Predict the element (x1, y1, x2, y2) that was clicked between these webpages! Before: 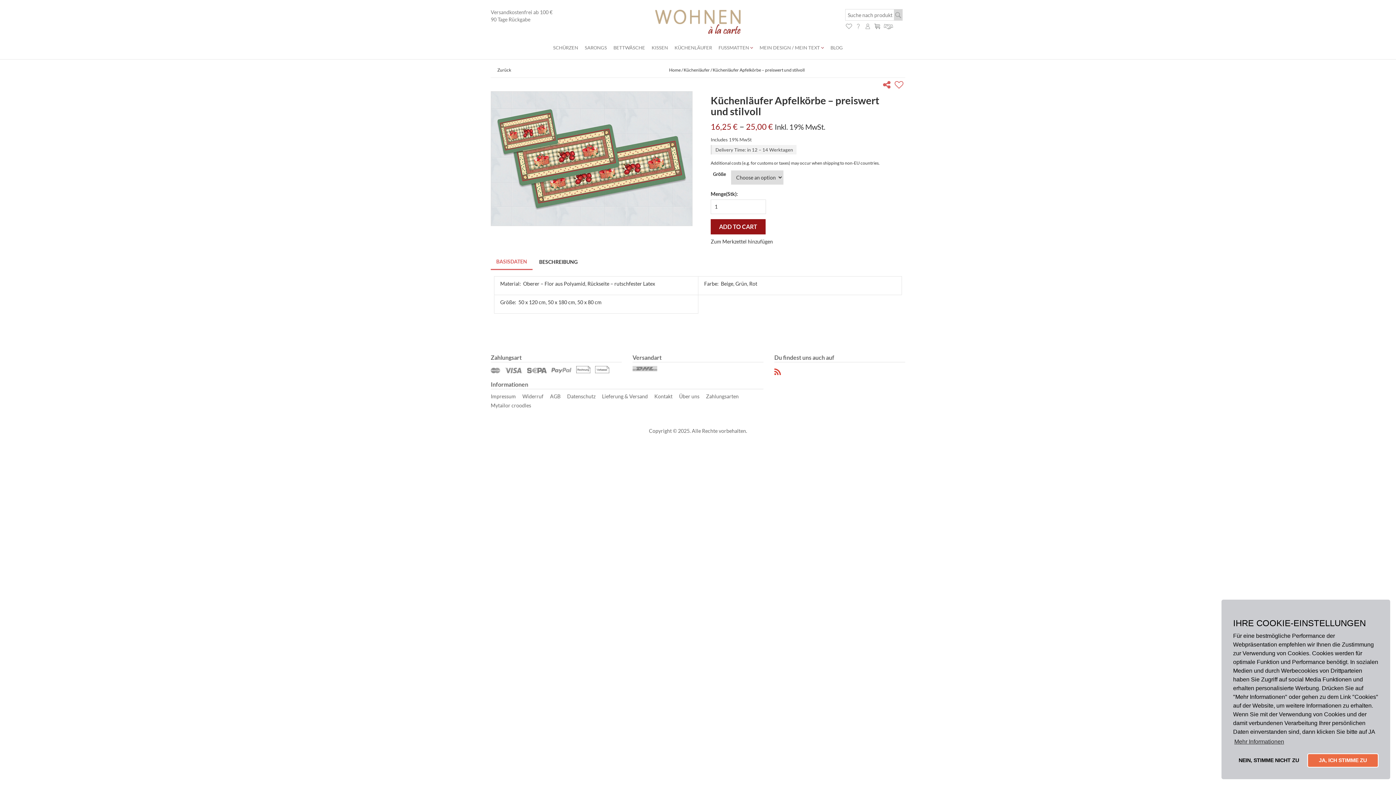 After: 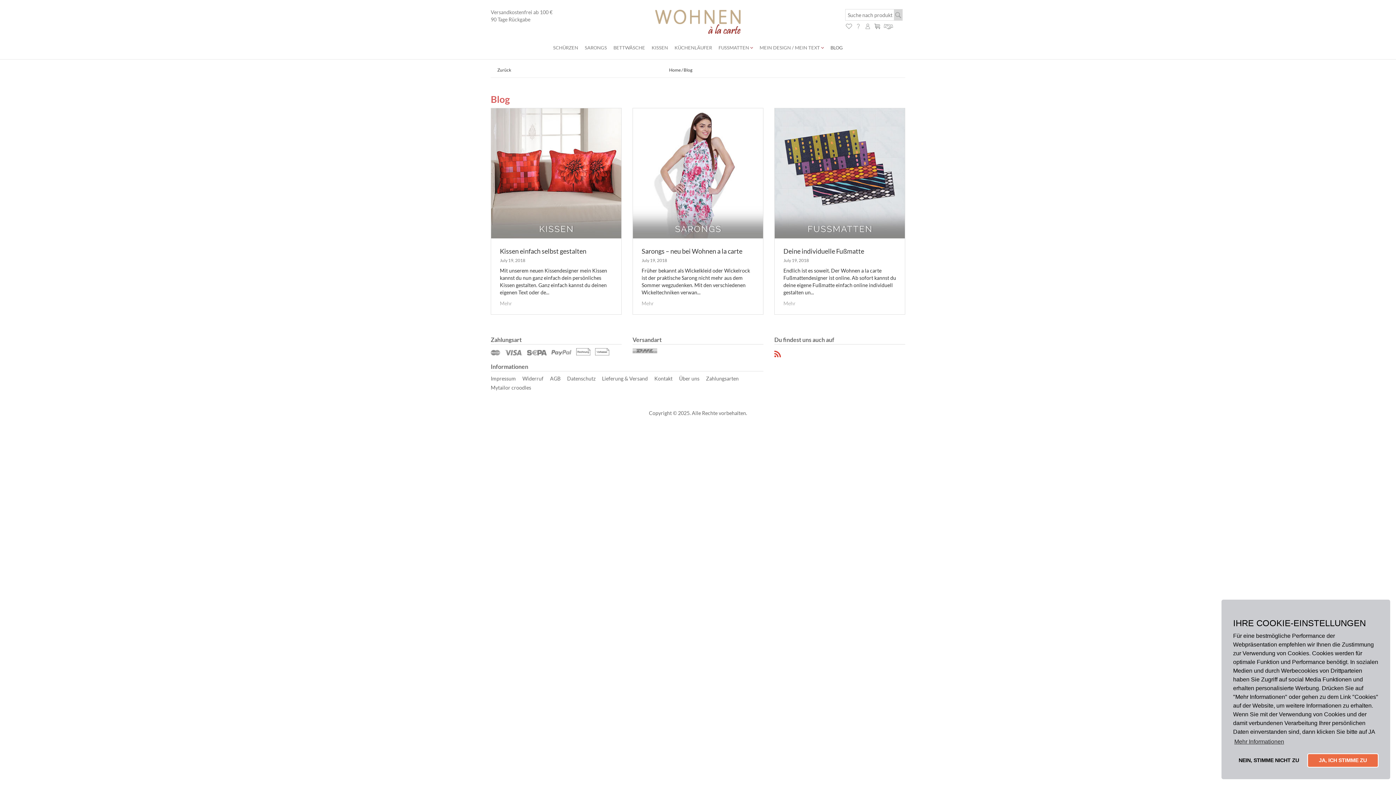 Action: bbox: (774, 366, 781, 377)